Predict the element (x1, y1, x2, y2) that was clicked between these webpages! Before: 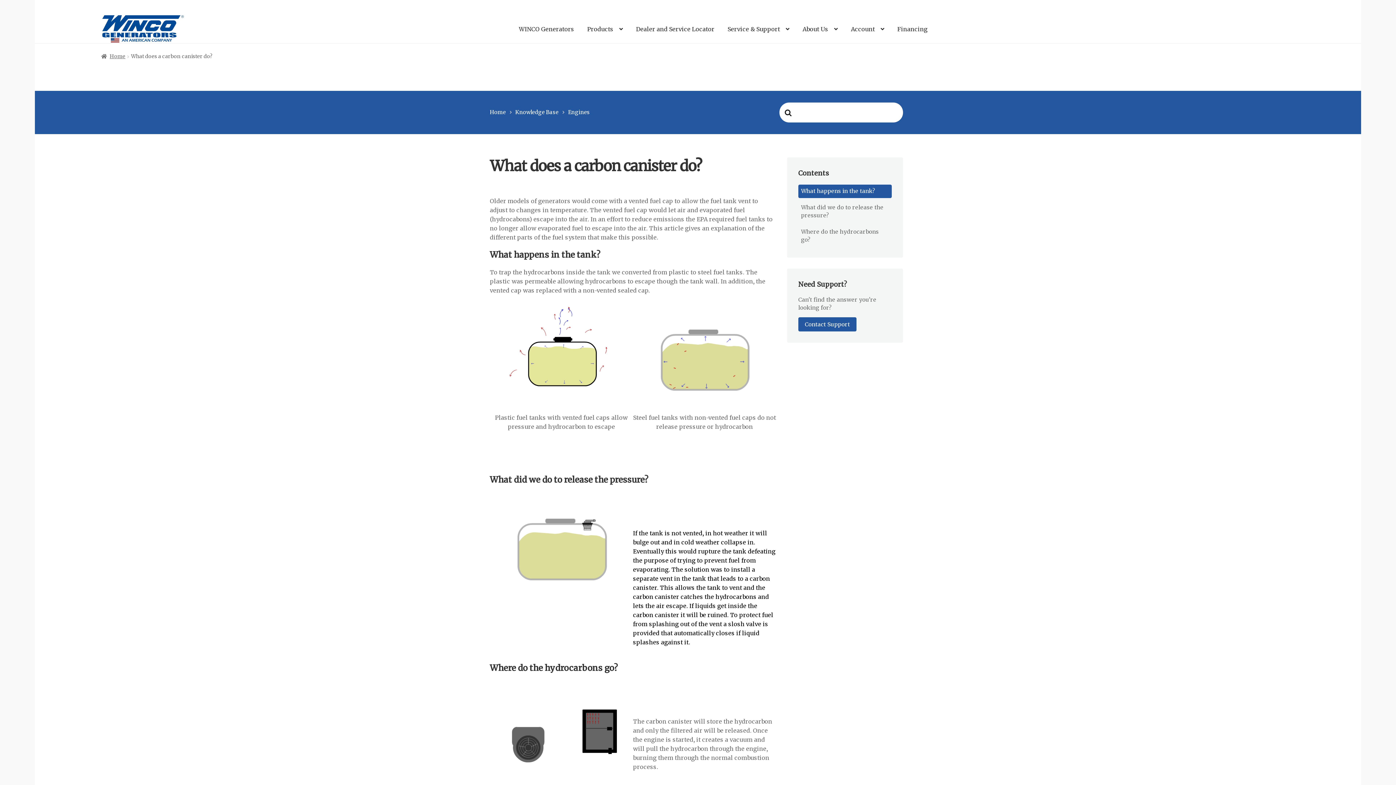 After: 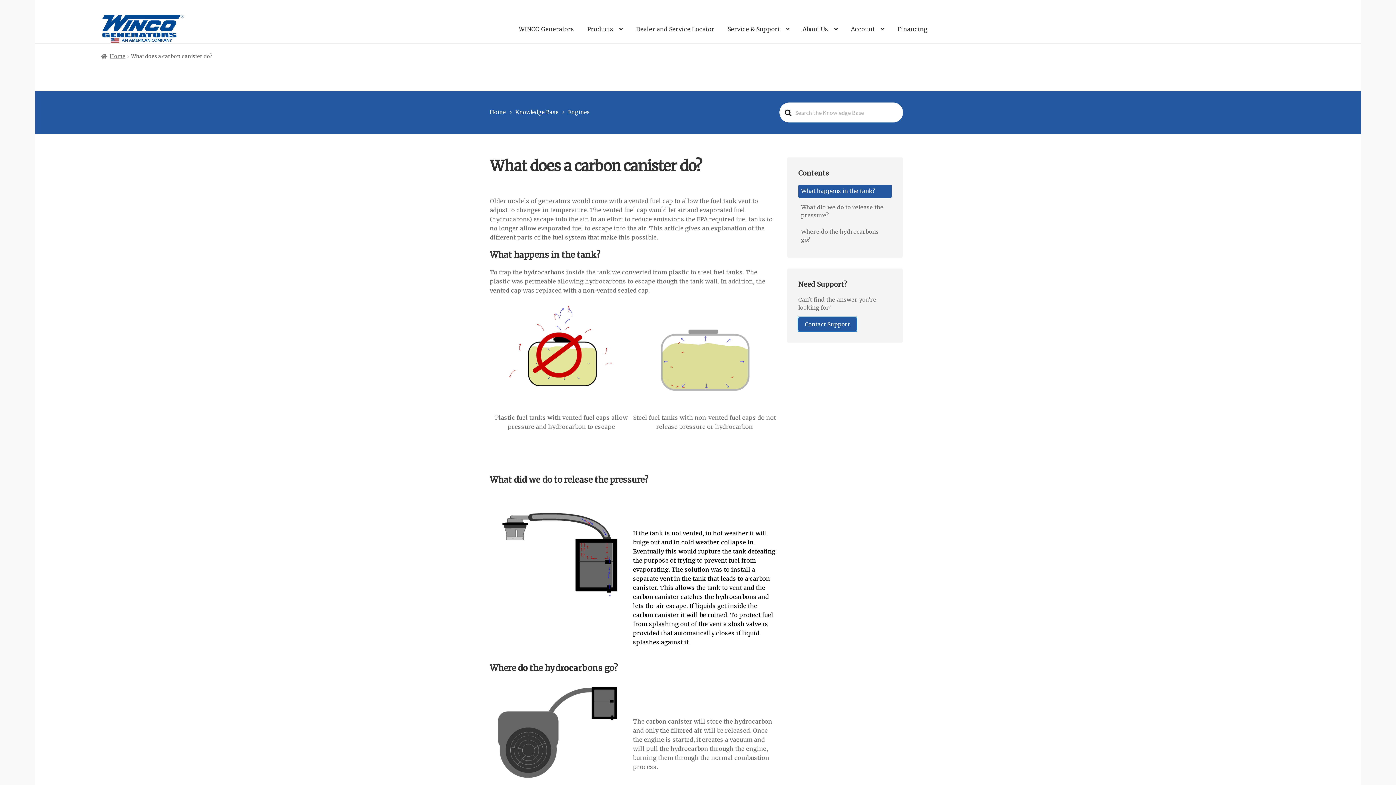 Action: label: Contact Support bbox: (798, 317, 856, 331)